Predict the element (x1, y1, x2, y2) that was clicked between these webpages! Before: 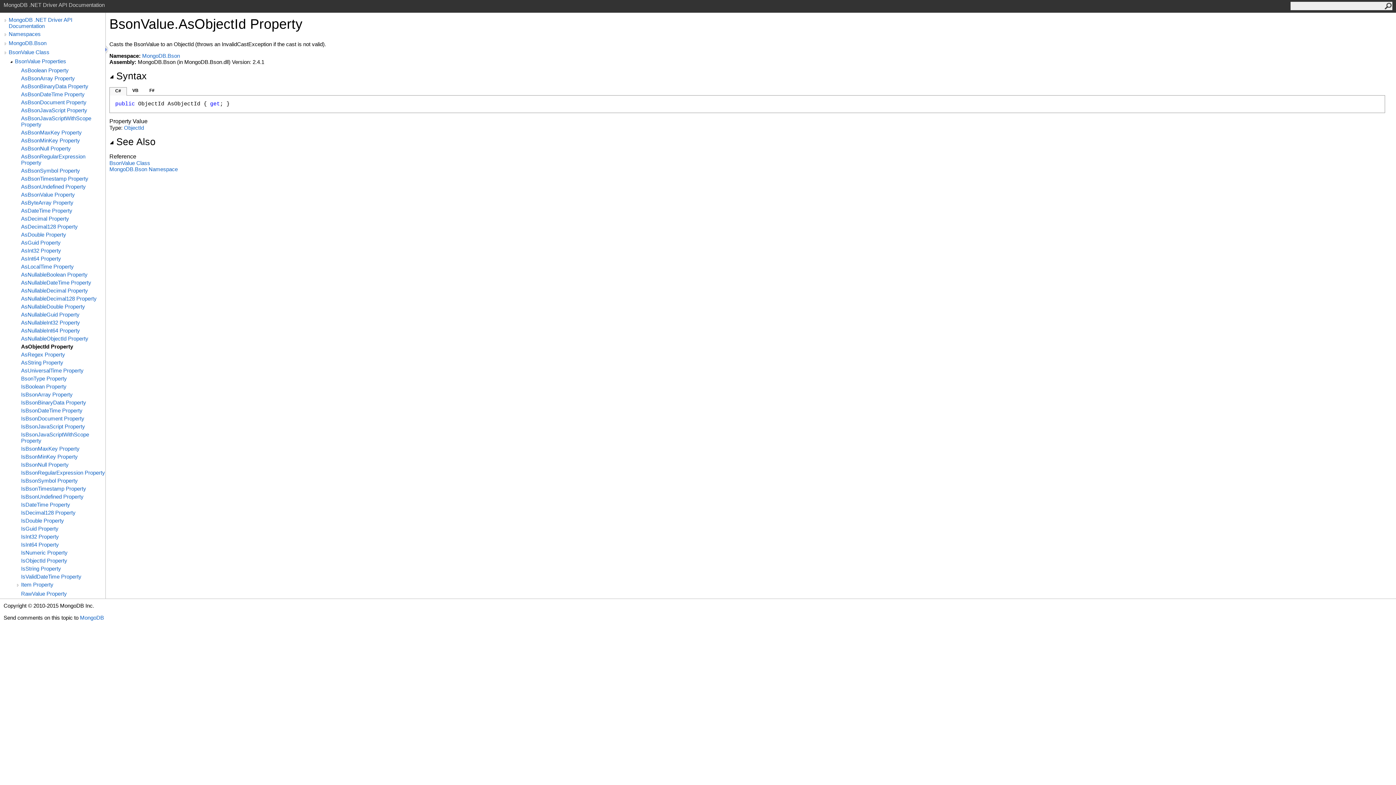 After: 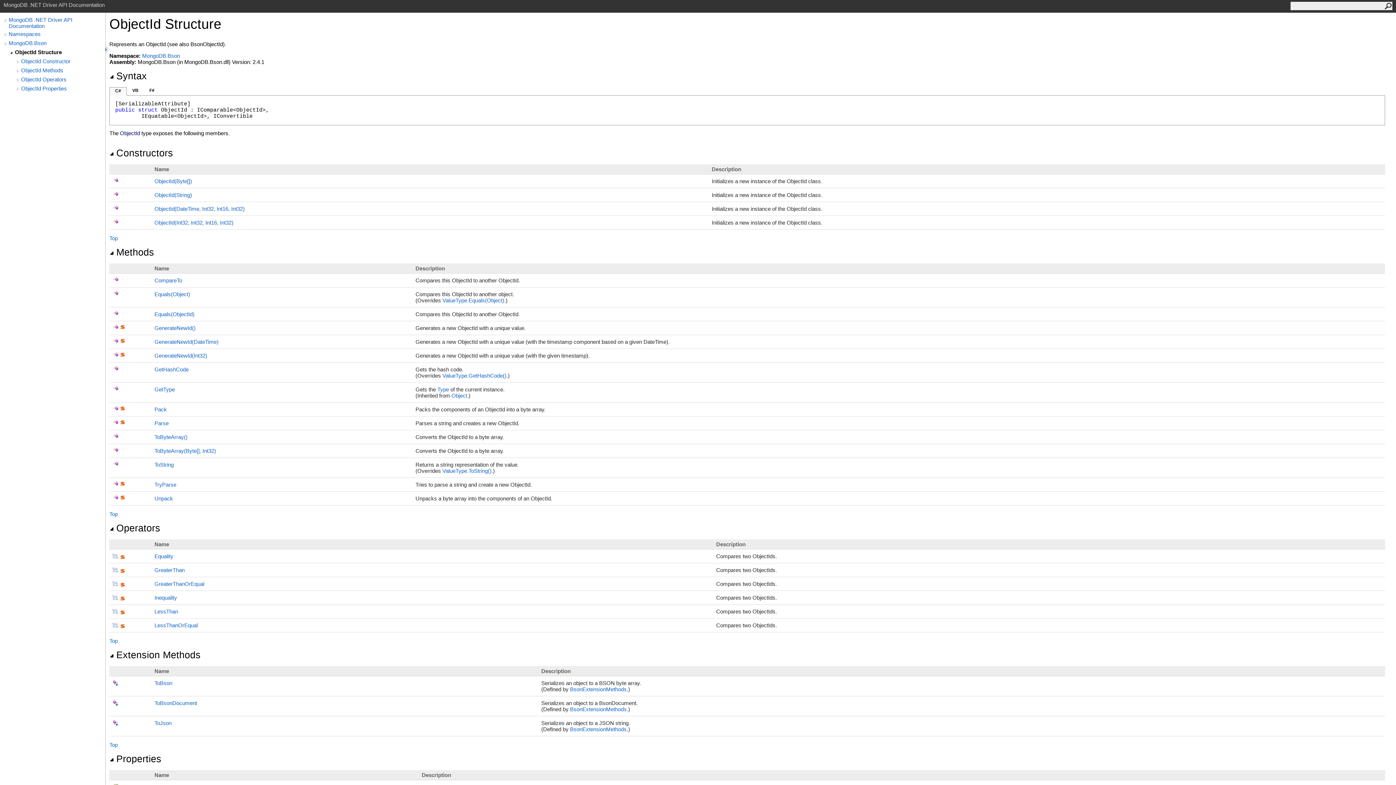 Action: label: ObjectId bbox: (124, 124, 144, 130)